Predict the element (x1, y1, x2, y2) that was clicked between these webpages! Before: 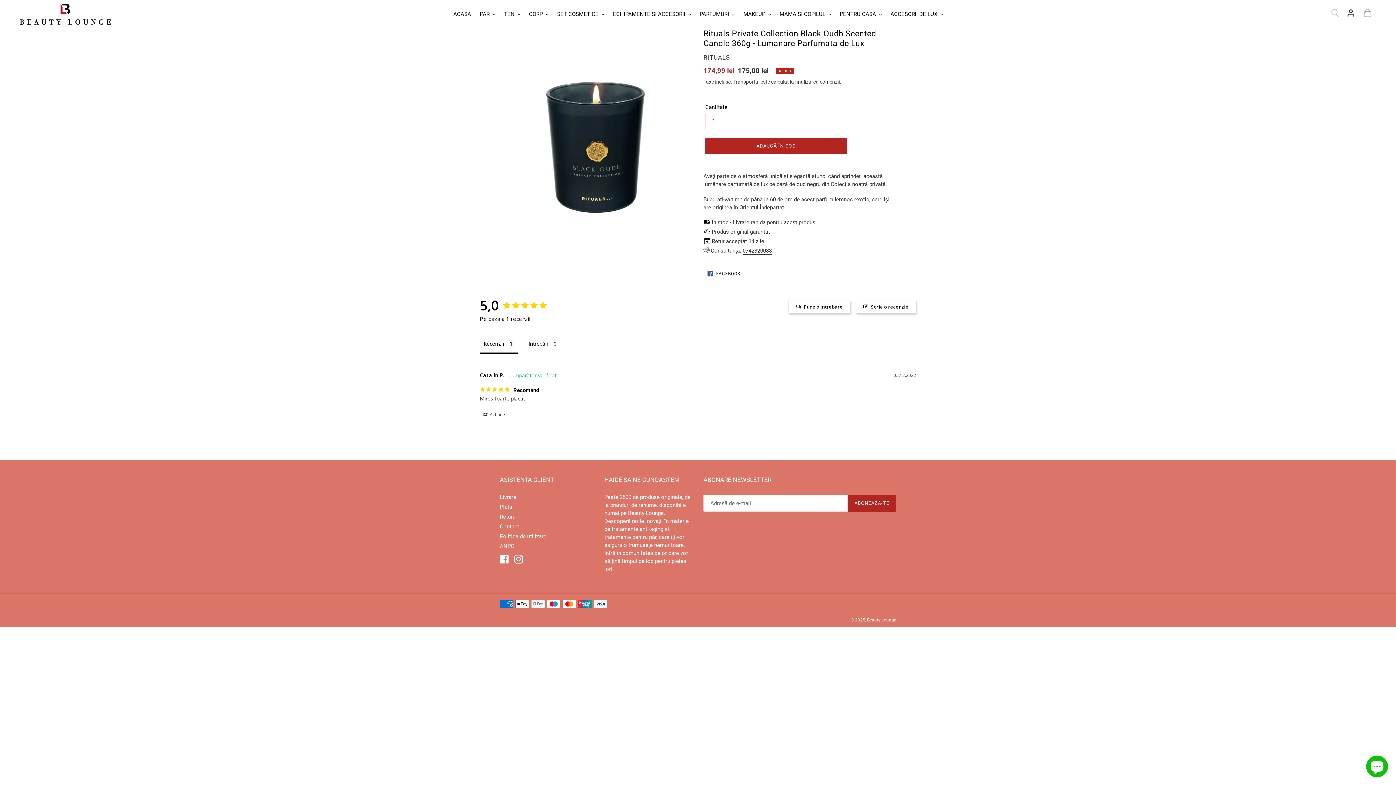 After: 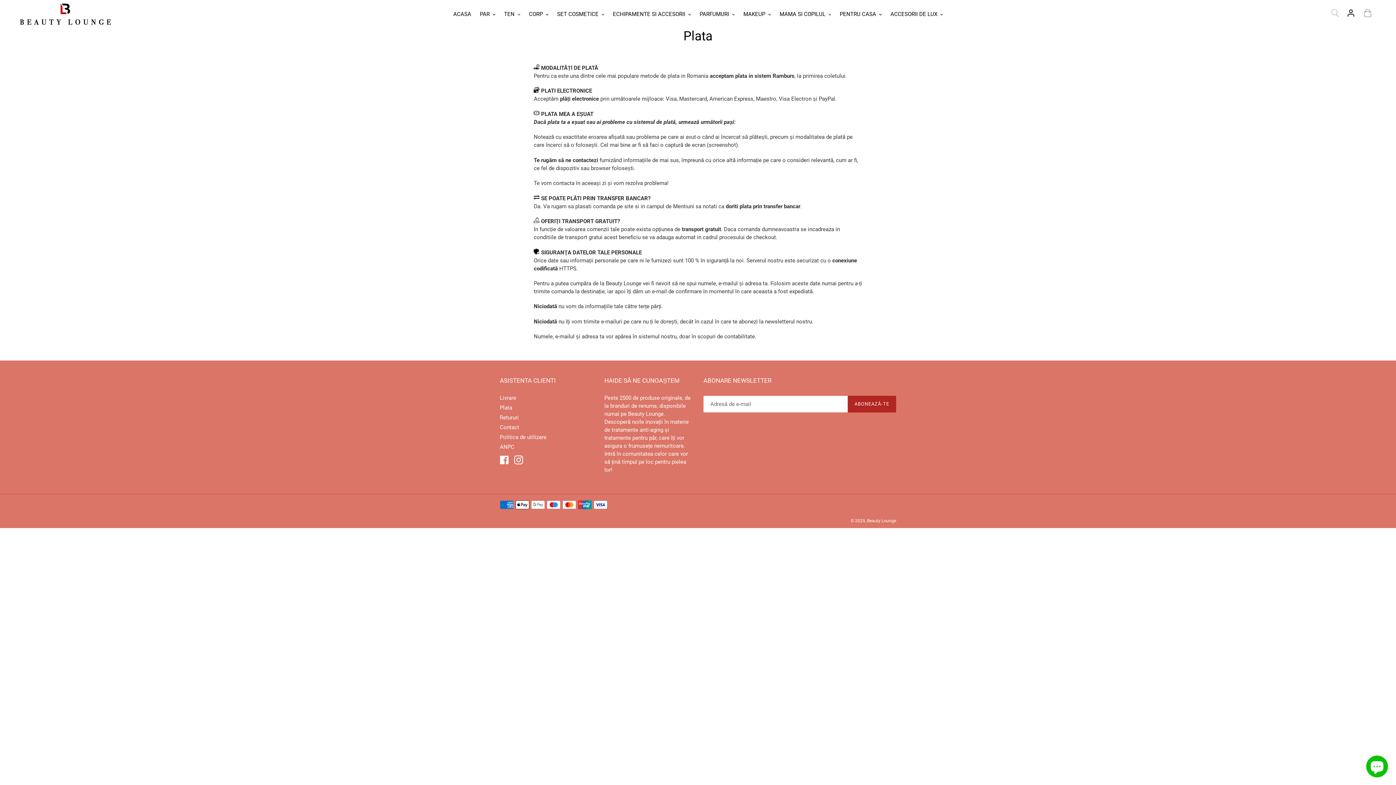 Action: label: Plata bbox: (500, 503, 512, 510)